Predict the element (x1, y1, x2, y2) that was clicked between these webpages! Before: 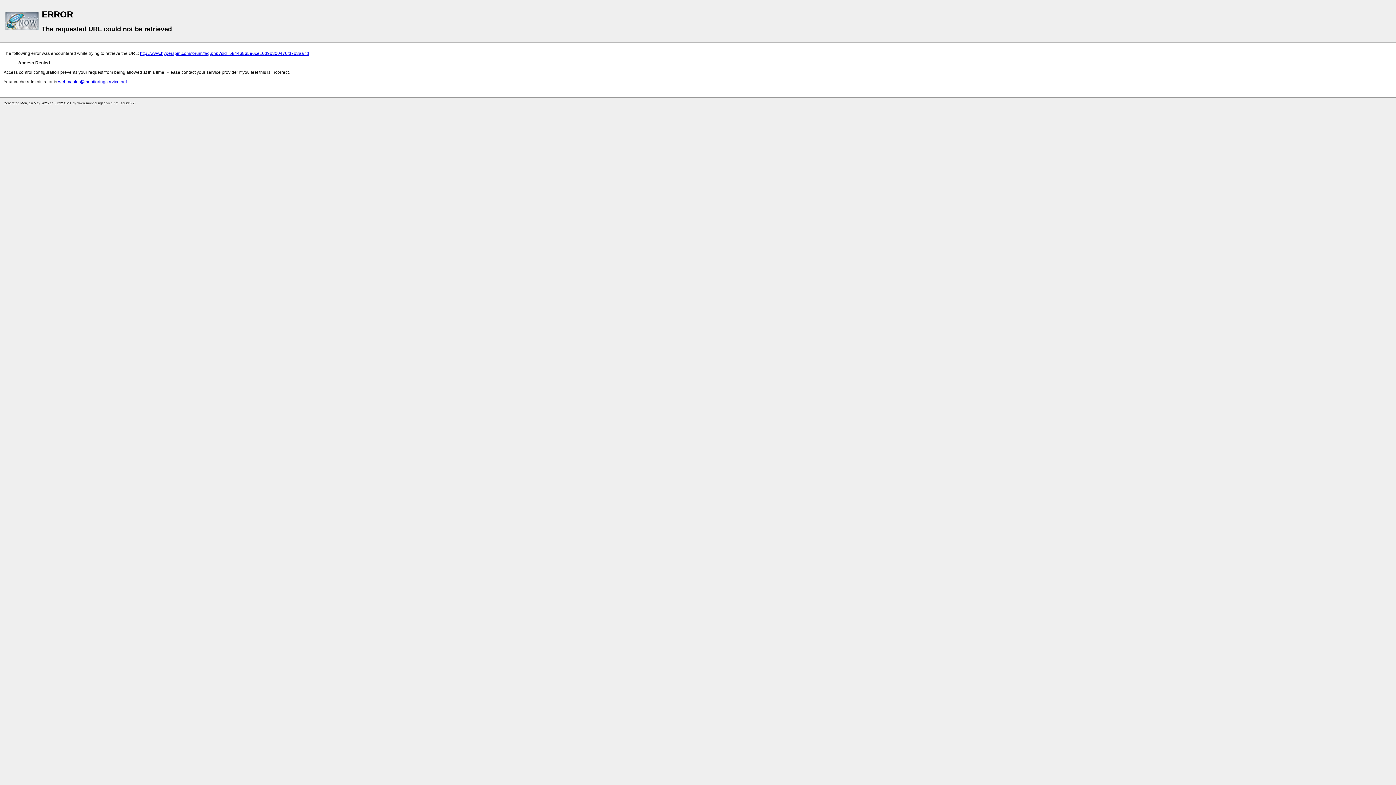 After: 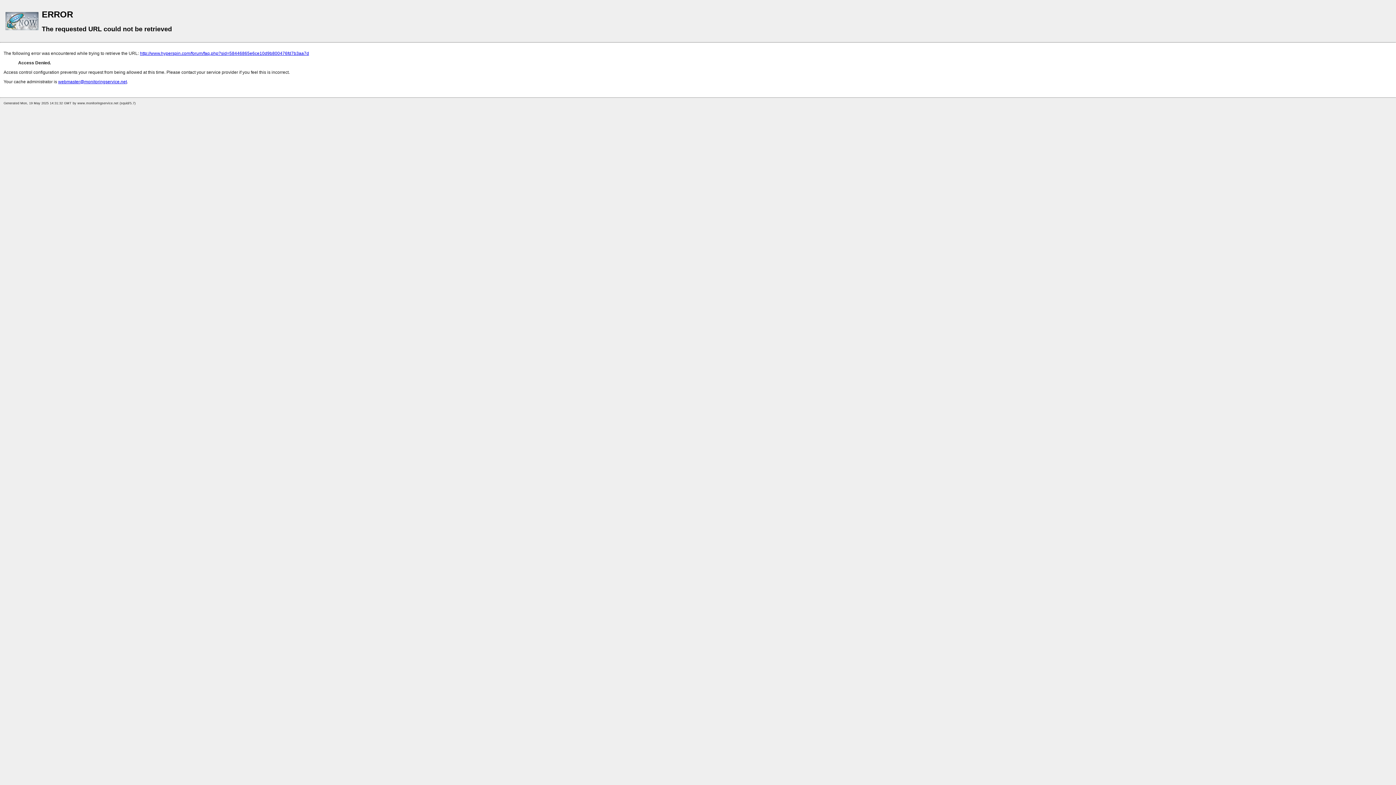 Action: bbox: (58, 79, 126, 84) label: webmaster@monitoringservice.net